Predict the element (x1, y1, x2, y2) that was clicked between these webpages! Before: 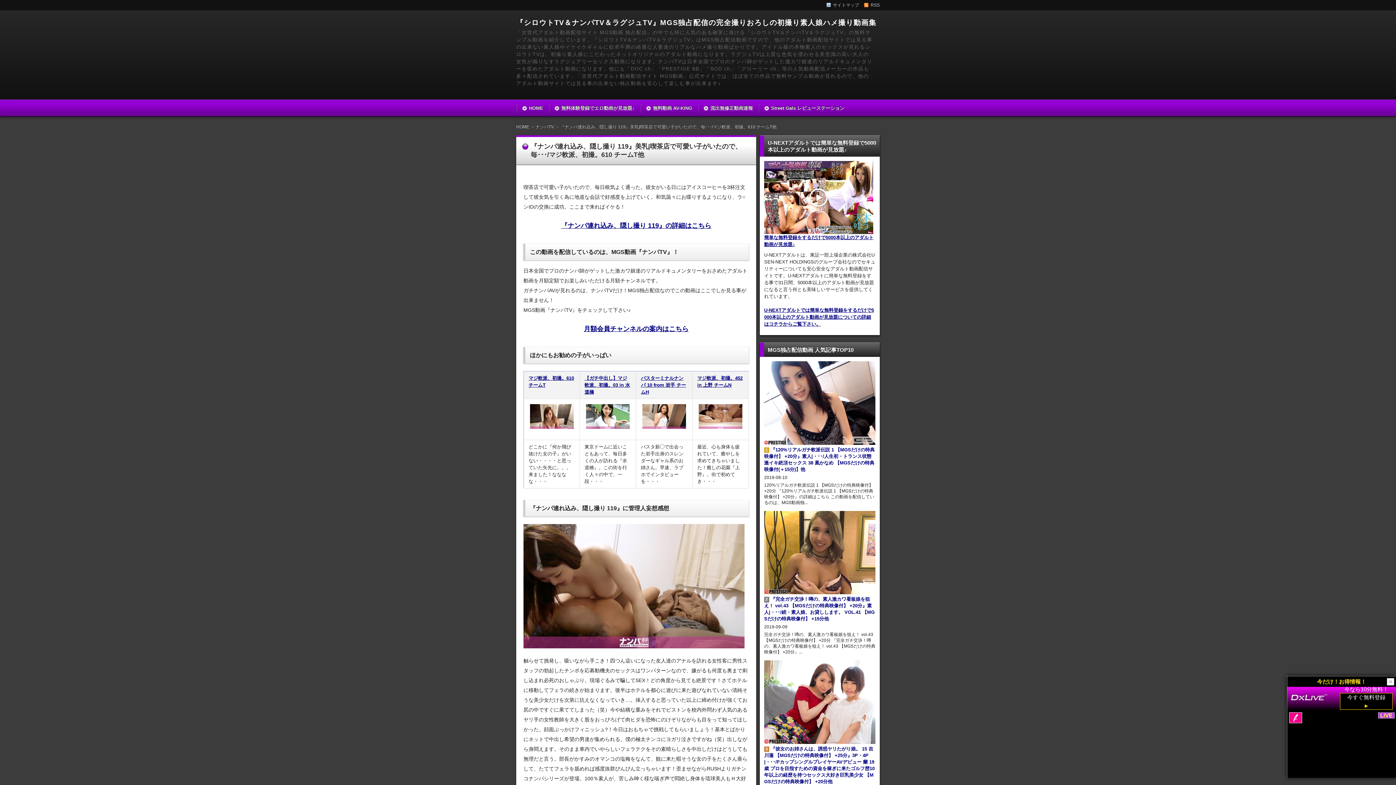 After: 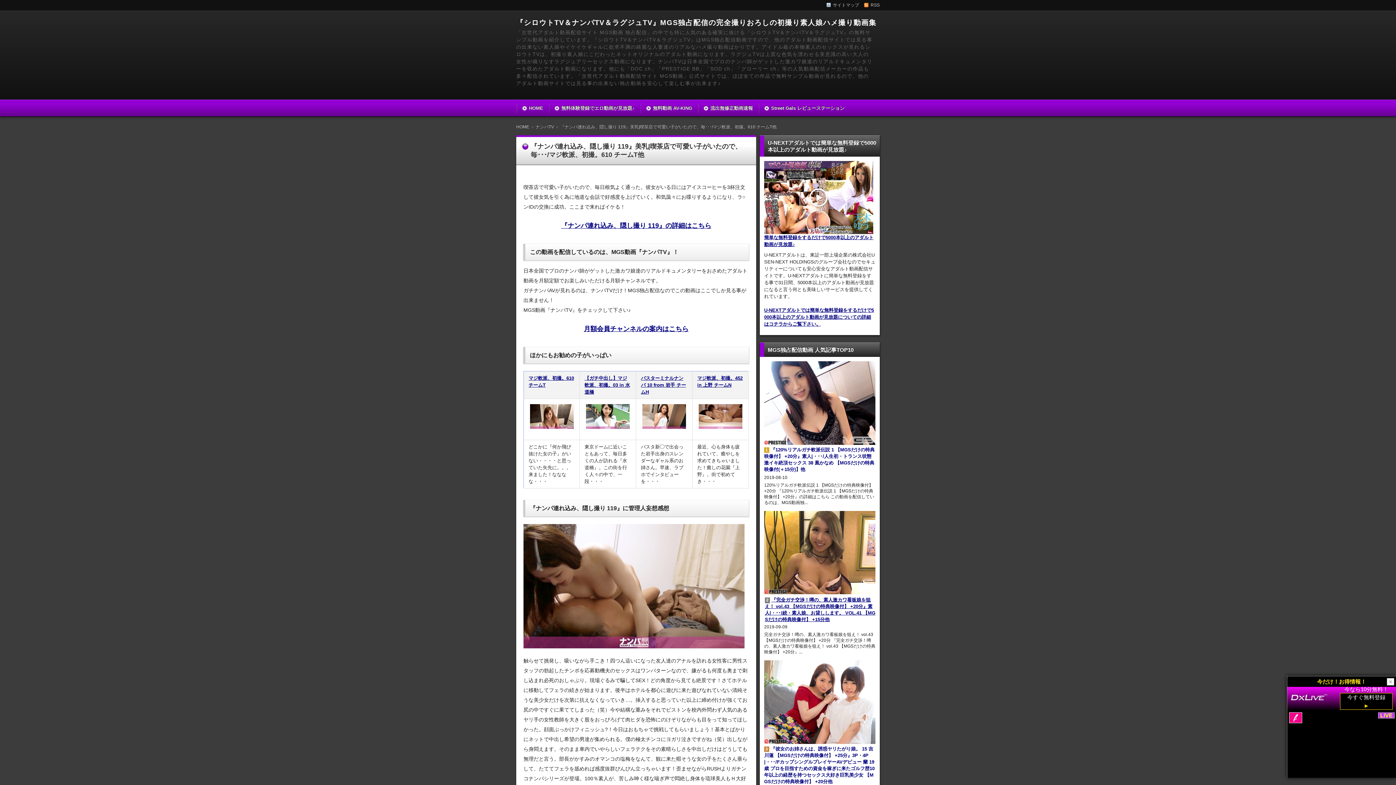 Action: label: 2『完全ガチ交渉！噂の、素人激カワ看板娘を狙え！ vol.43 【MGSだけの特典映像付】 +20分』素人|・･･/続・素人娘、お貸しします。 VOL.41 【MGSだけの特典映像付】 +15分他 bbox: (764, 596, 875, 622)